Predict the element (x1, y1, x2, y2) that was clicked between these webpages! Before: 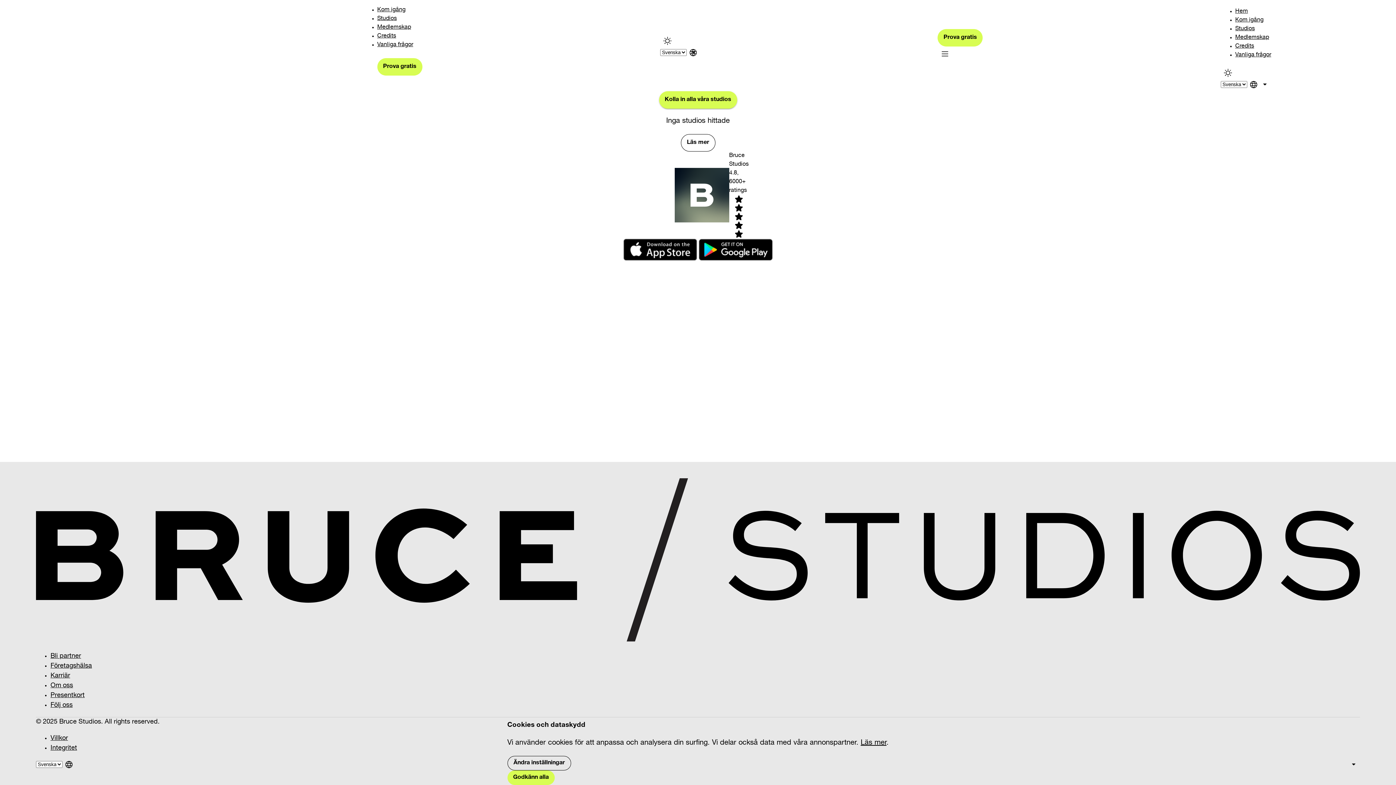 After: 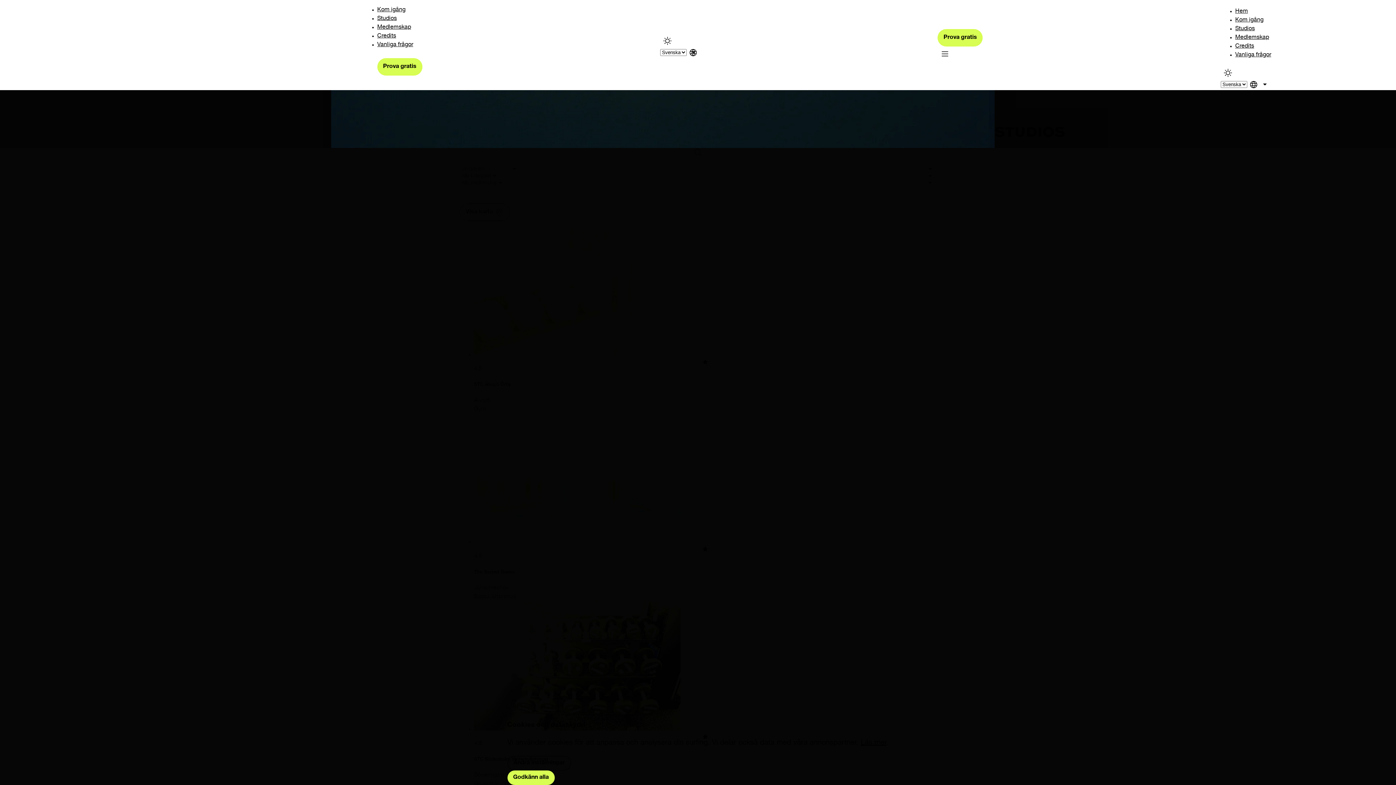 Action: bbox: (1235, 26, 1255, 32) label: Studios